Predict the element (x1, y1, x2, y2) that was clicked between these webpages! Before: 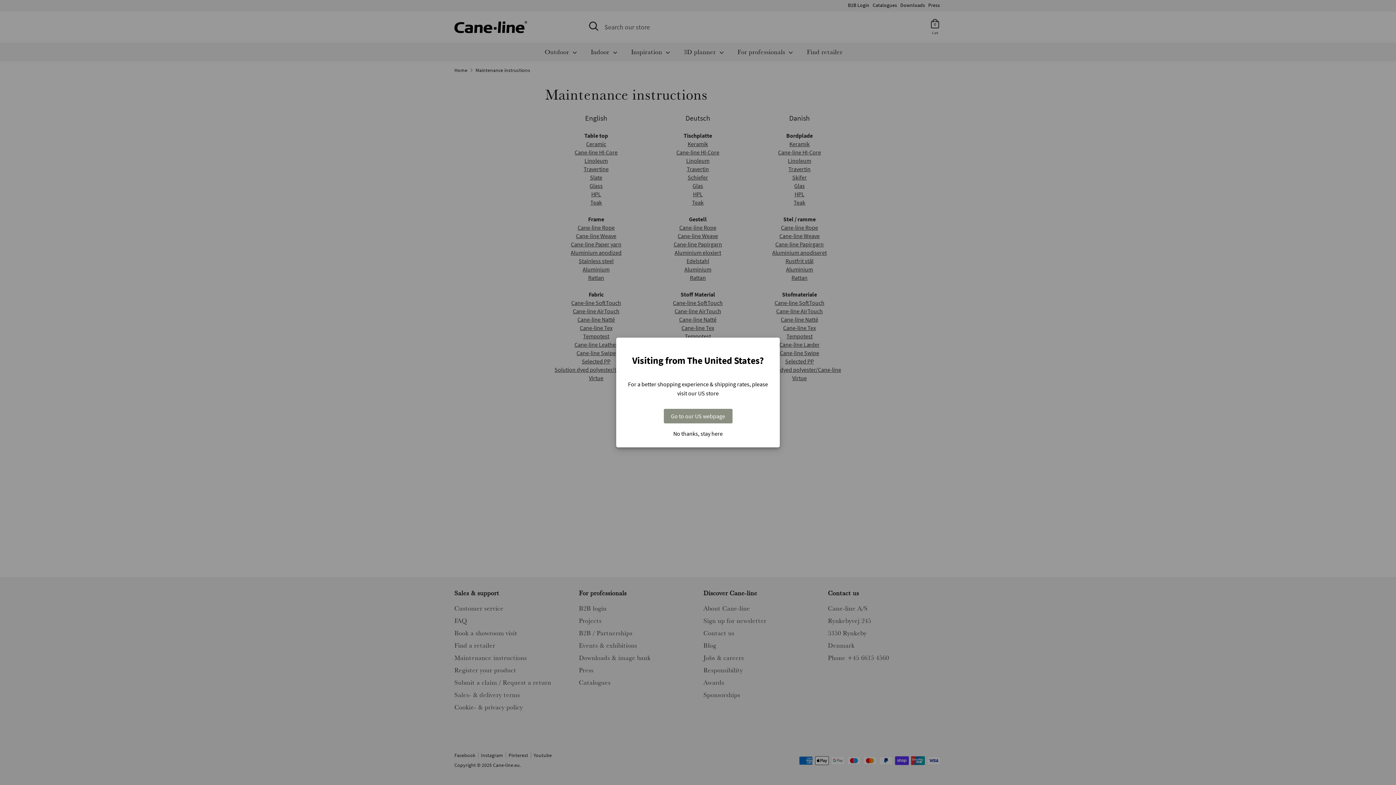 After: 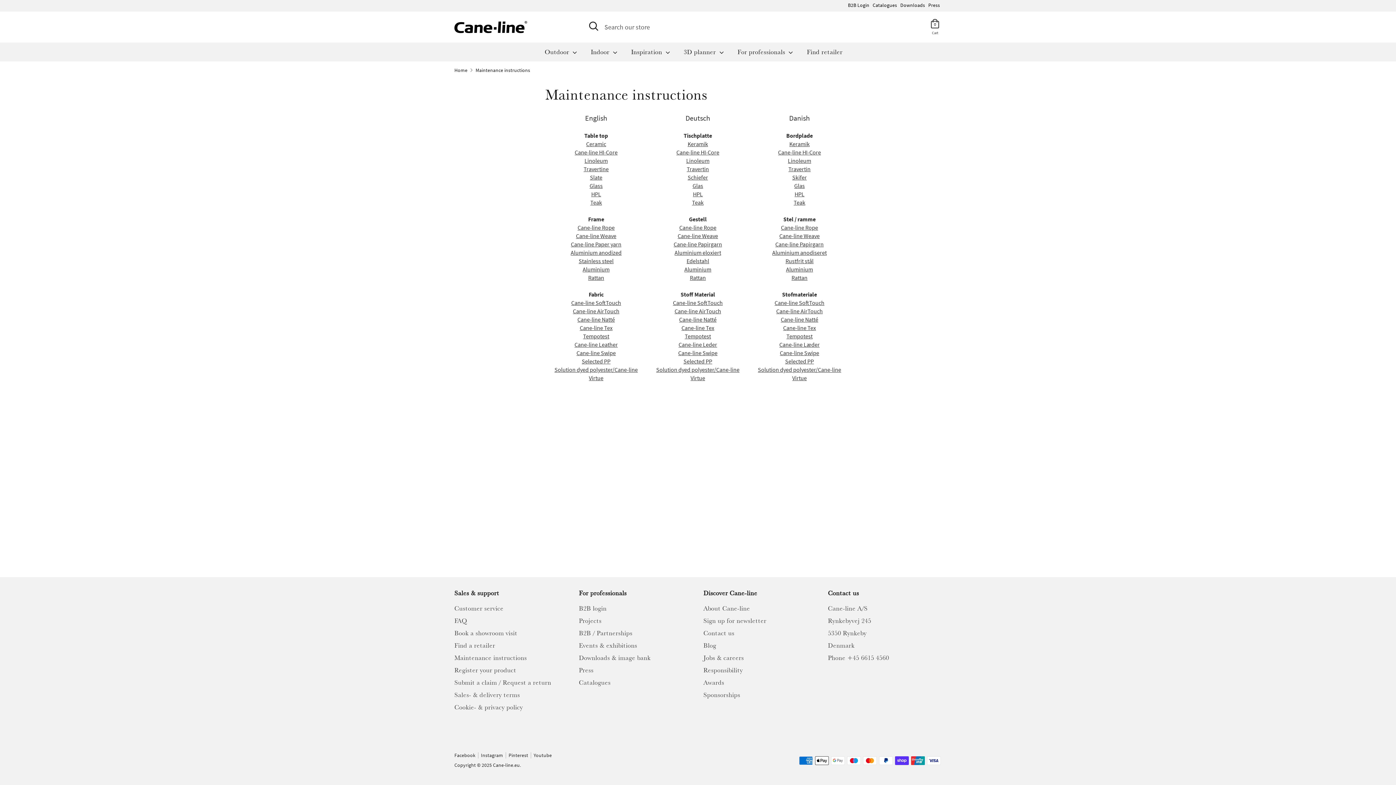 Action: bbox: (623, 430, 772, 436) label: No thanks, stay here